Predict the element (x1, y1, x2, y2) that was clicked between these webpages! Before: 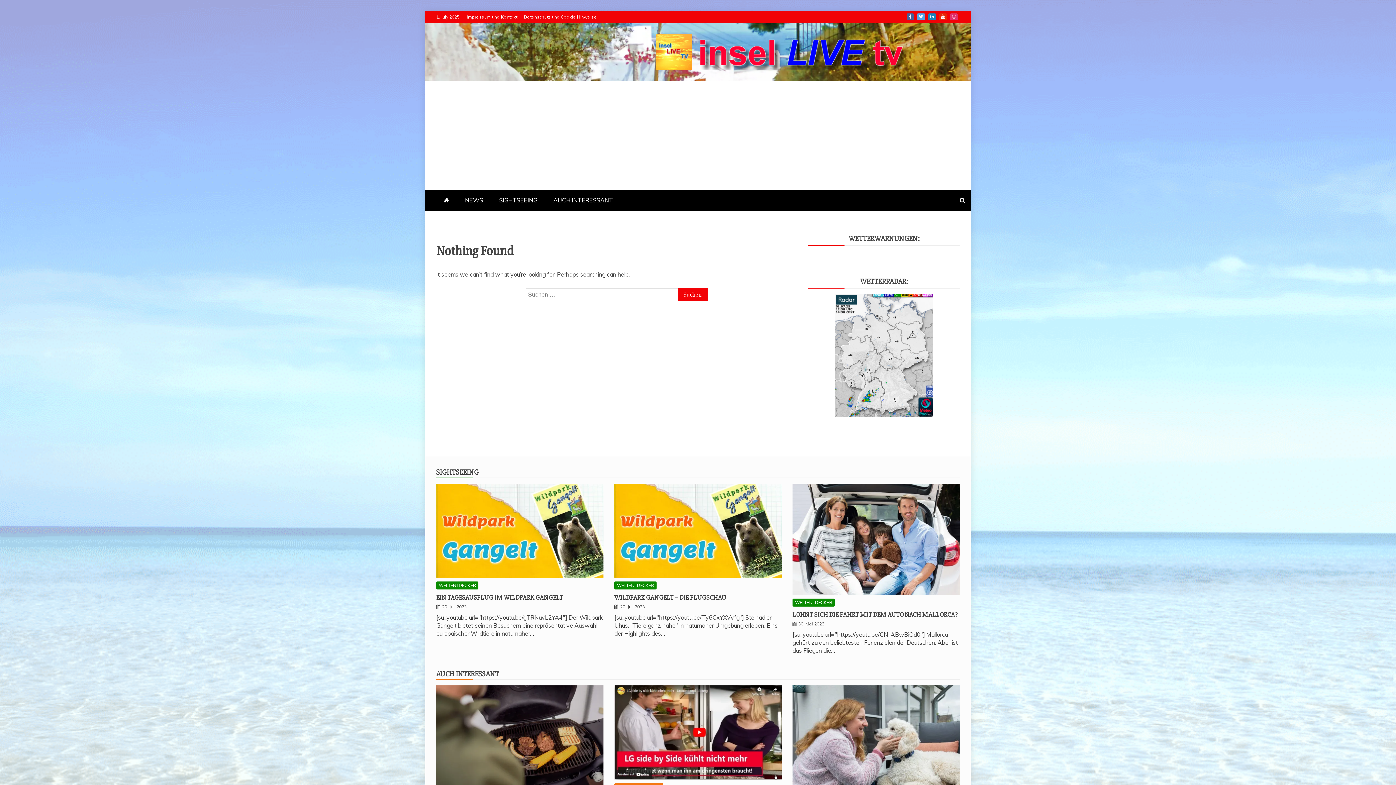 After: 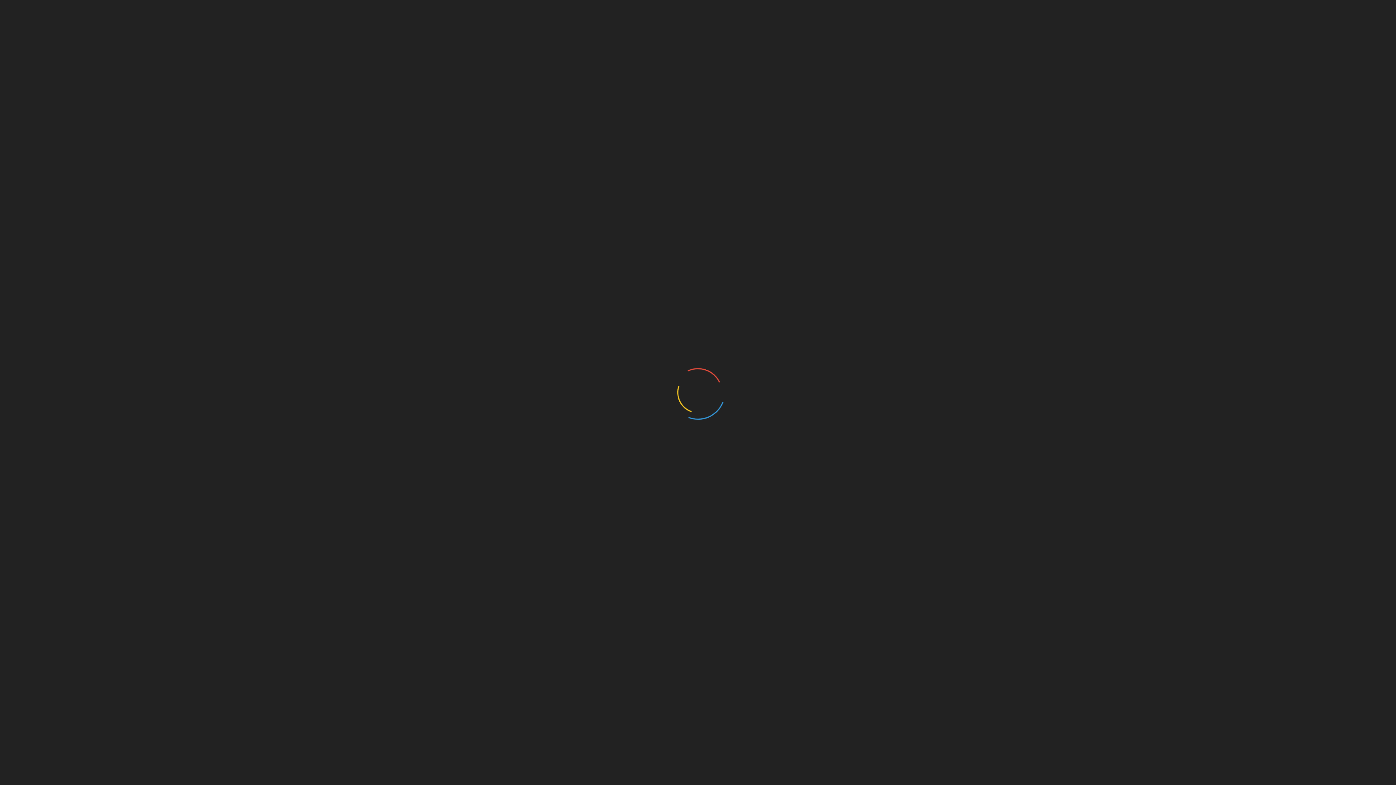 Action: label: WELTENTDECKER bbox: (436, 581, 478, 589)